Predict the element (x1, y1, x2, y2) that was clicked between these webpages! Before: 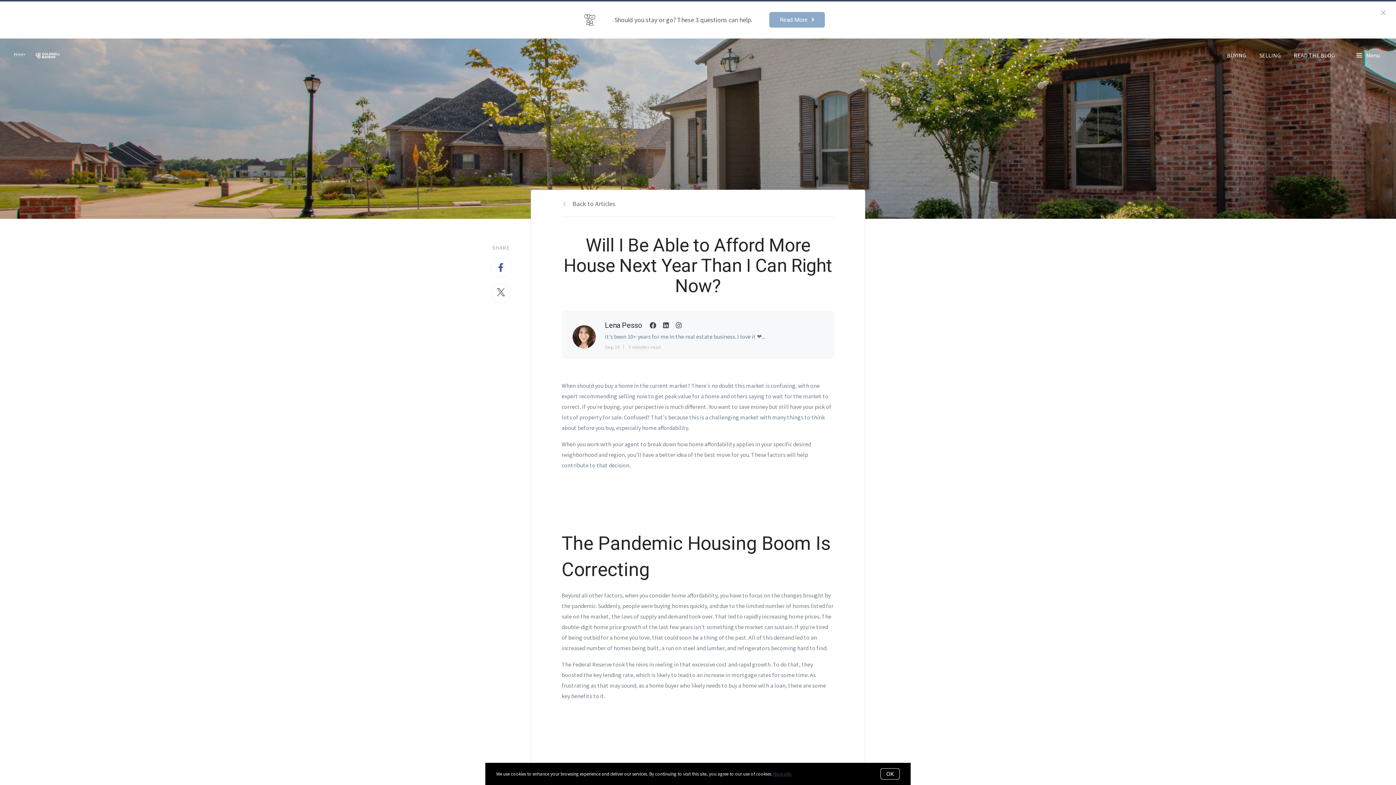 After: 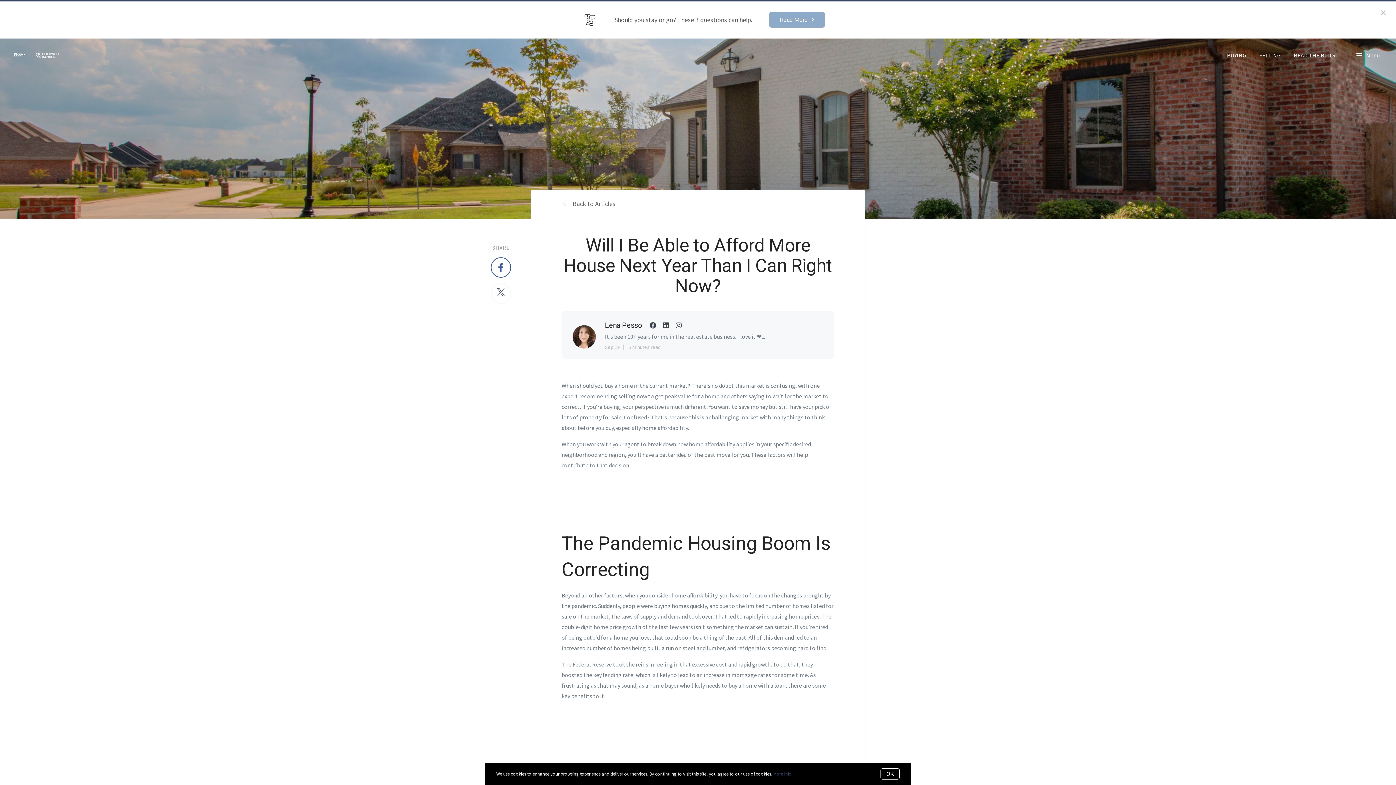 Action: bbox: (490, 257, 511, 277)